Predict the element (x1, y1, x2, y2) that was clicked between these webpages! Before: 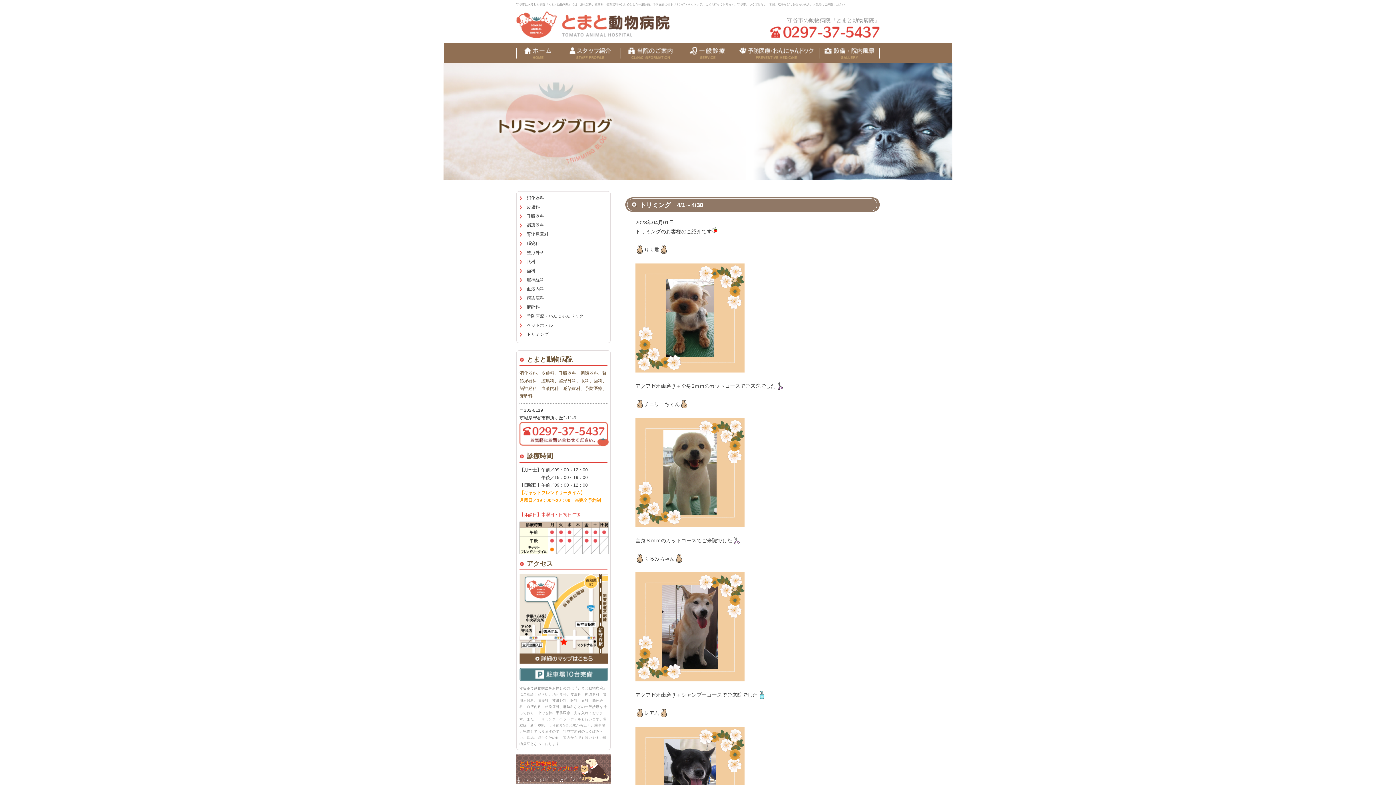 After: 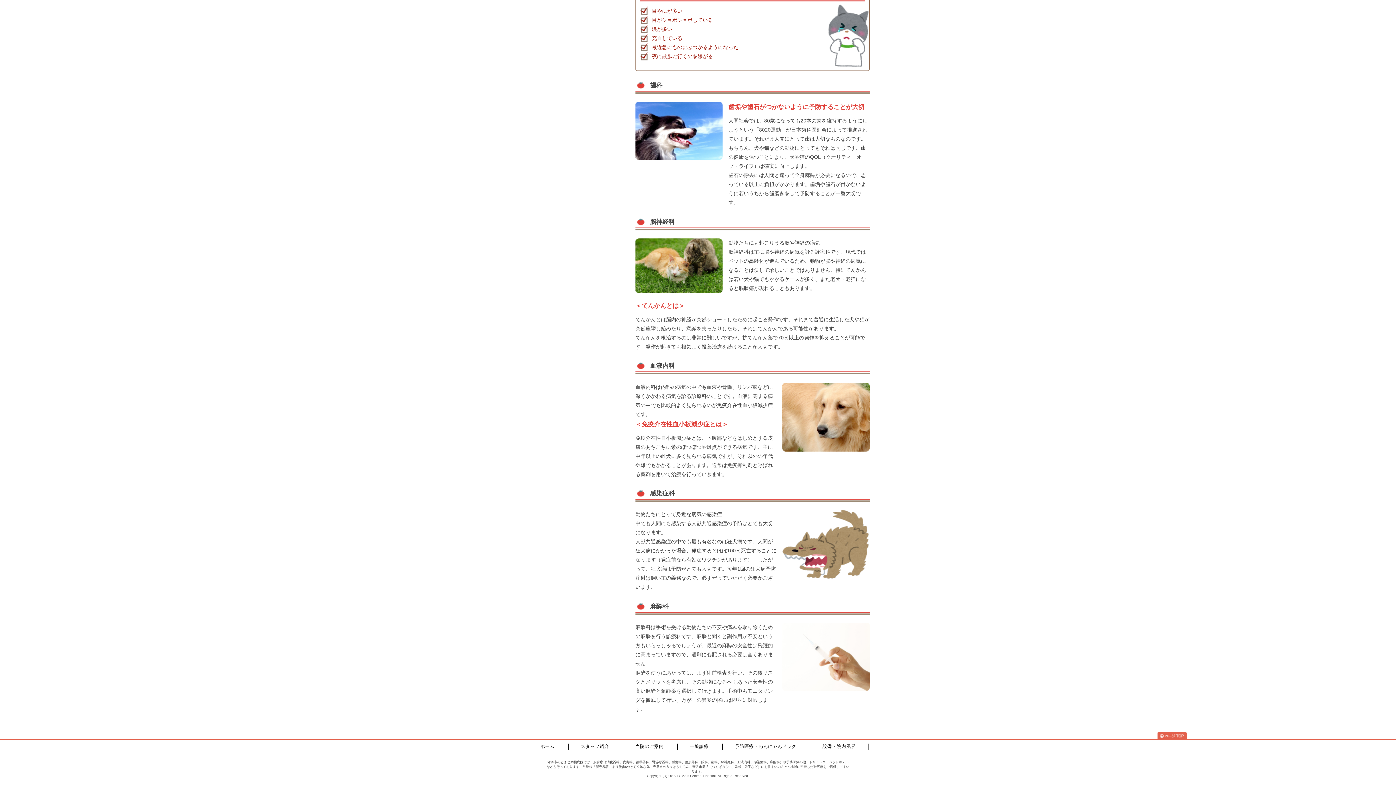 Action: bbox: (526, 304, 540, 309) label: 麻酔科